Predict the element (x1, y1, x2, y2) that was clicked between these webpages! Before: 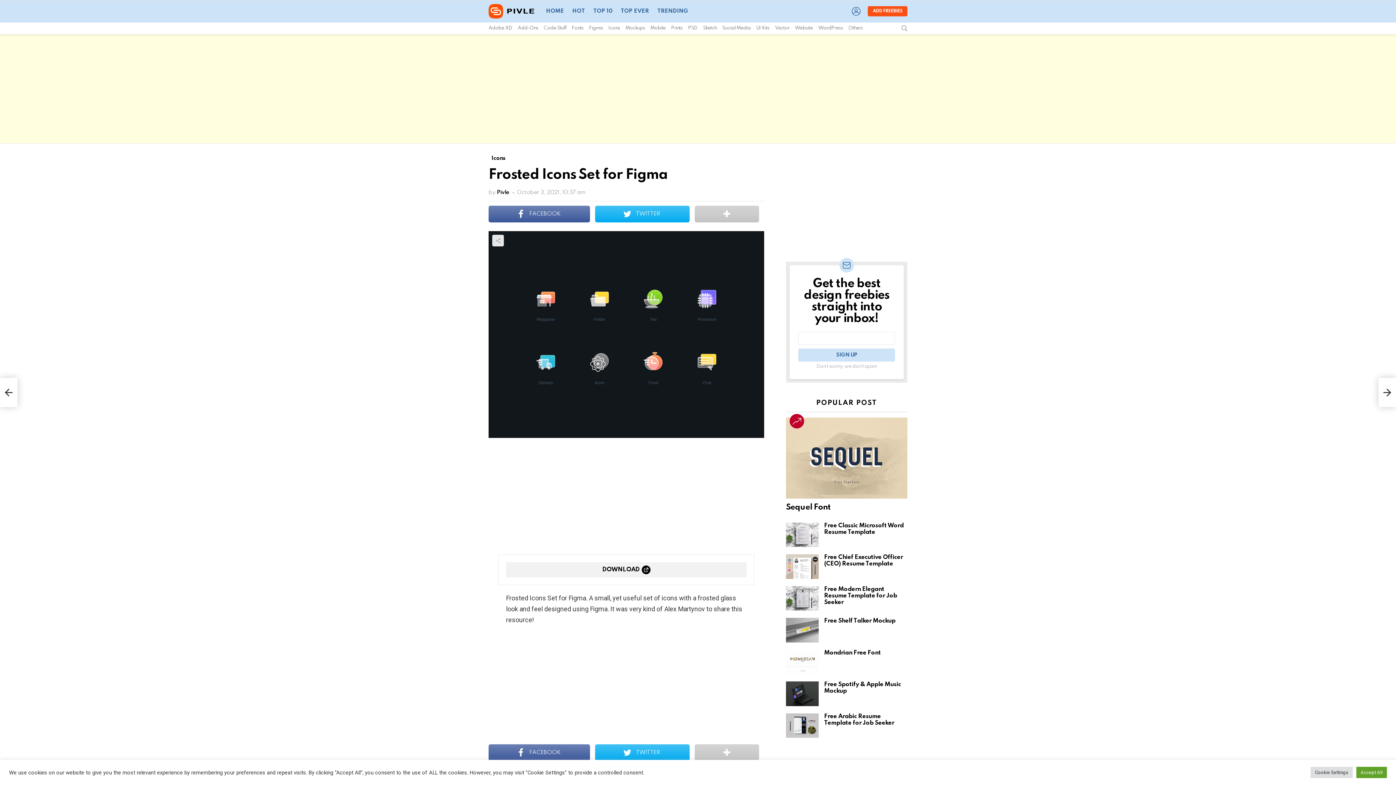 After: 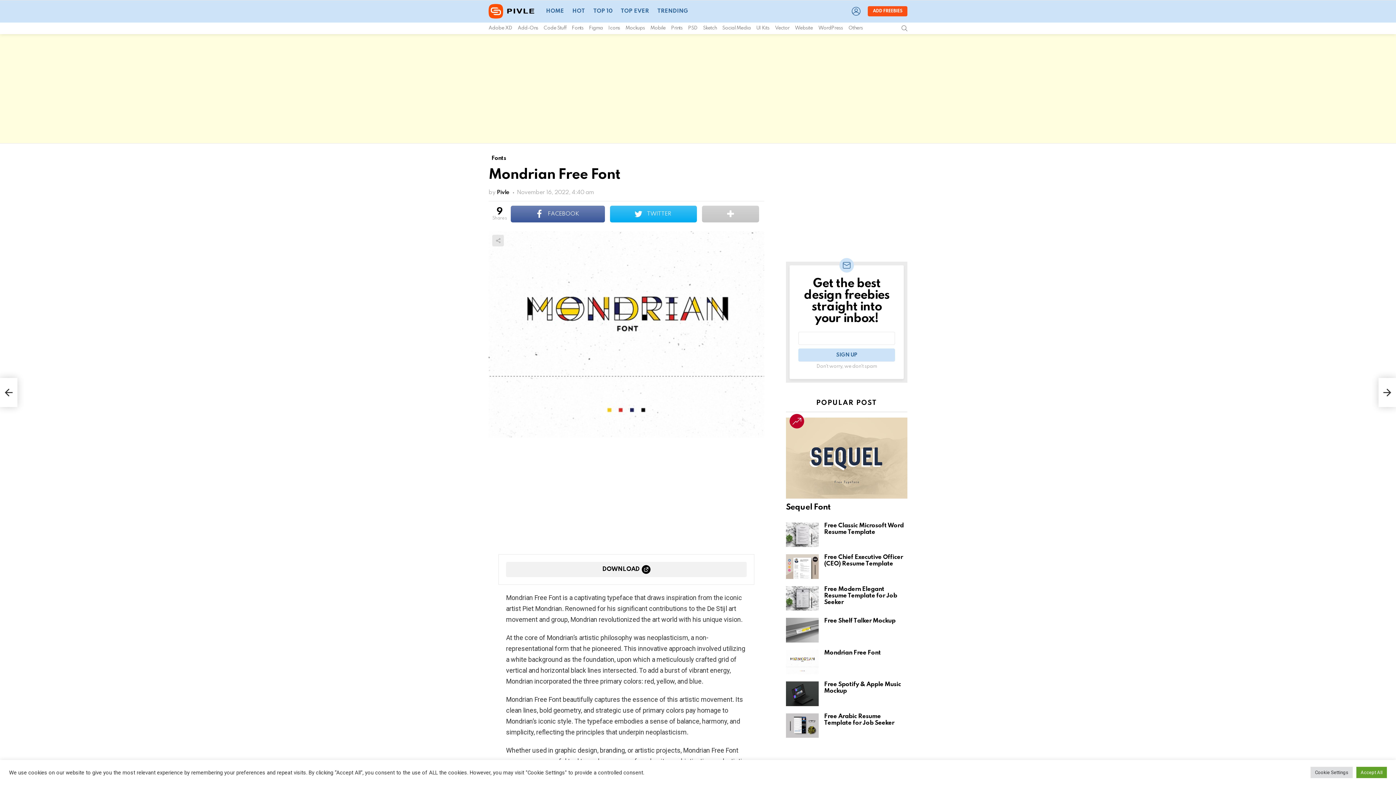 Action: bbox: (786, 650, 818, 674)